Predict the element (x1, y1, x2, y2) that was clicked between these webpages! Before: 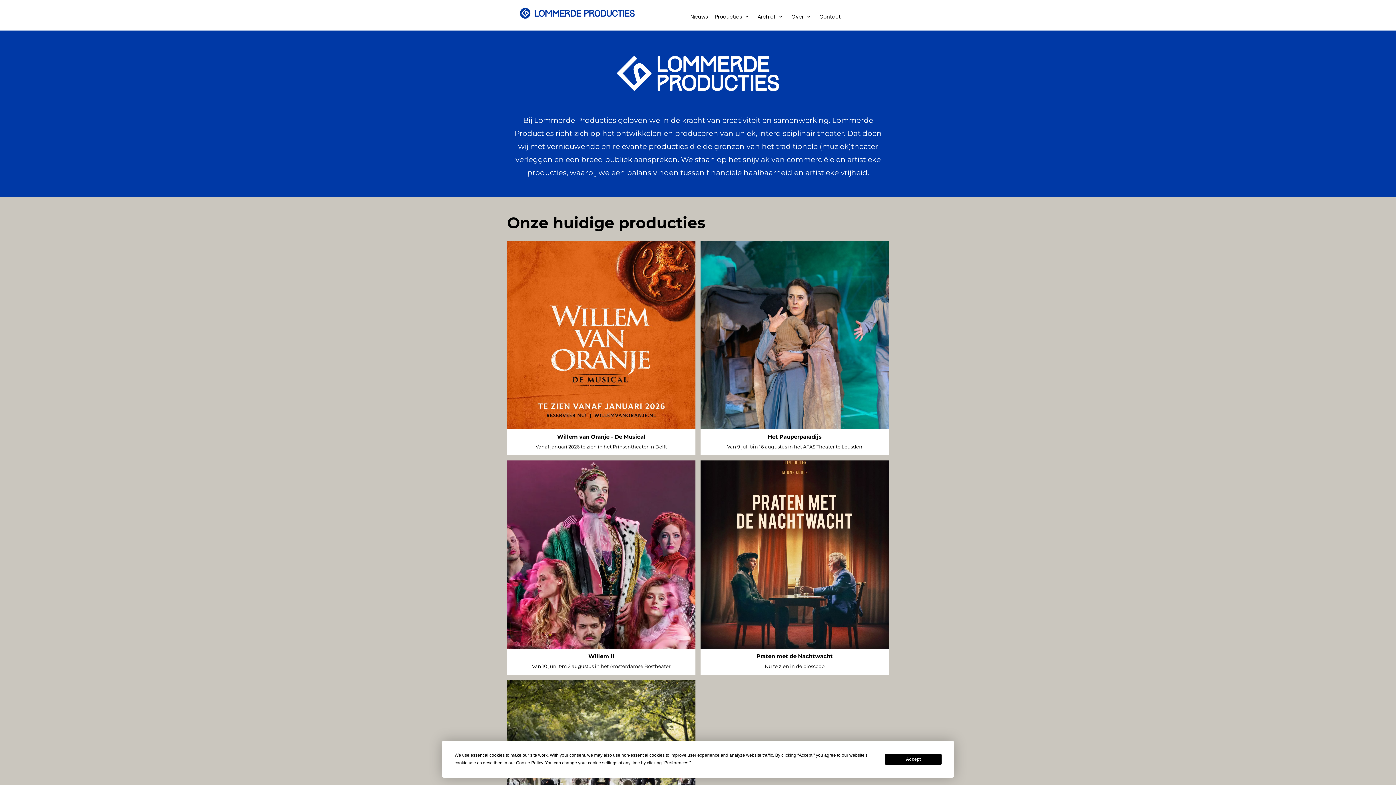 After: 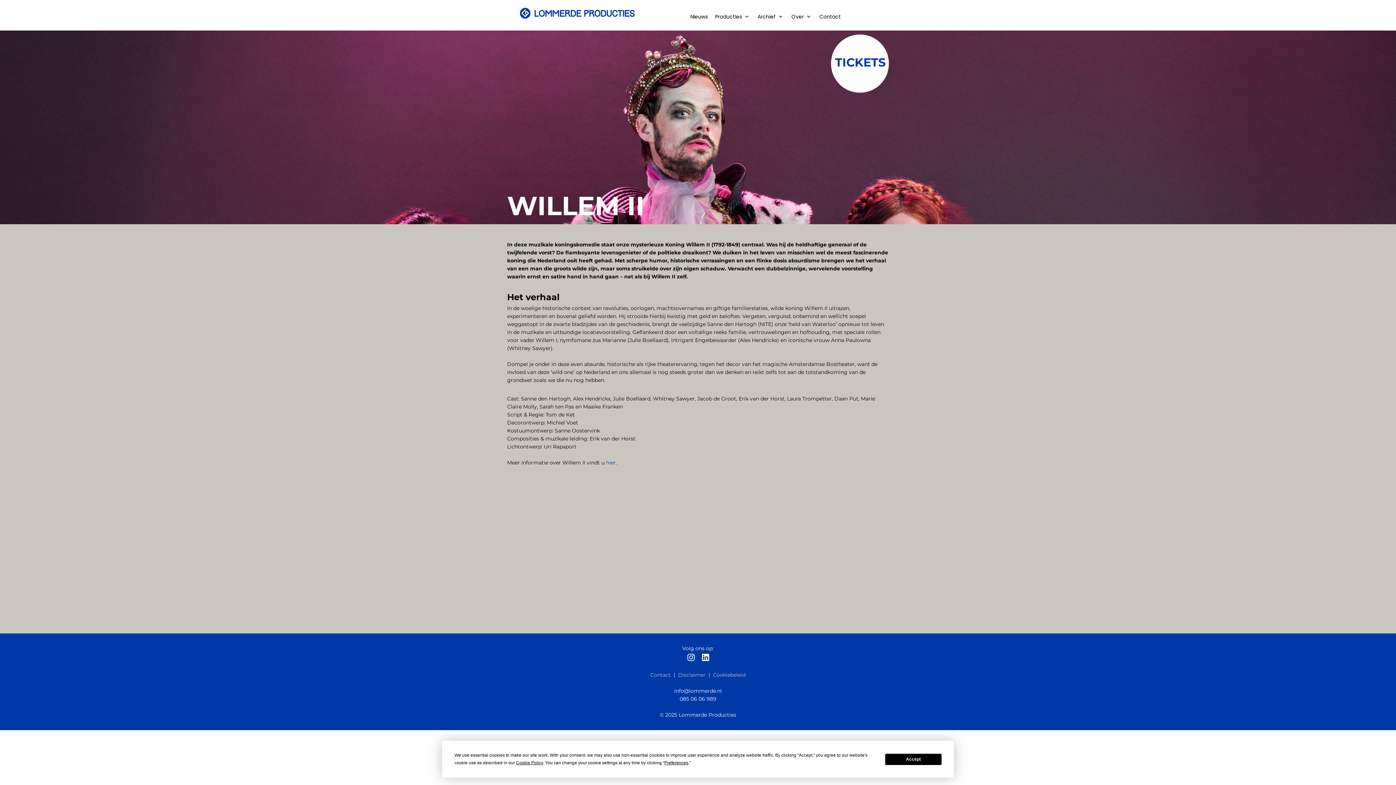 Action: label: Willem II

Van 10 juni t/m 2 augustus in het Amsterdamse Bostheater bbox: (507, 460, 695, 675)